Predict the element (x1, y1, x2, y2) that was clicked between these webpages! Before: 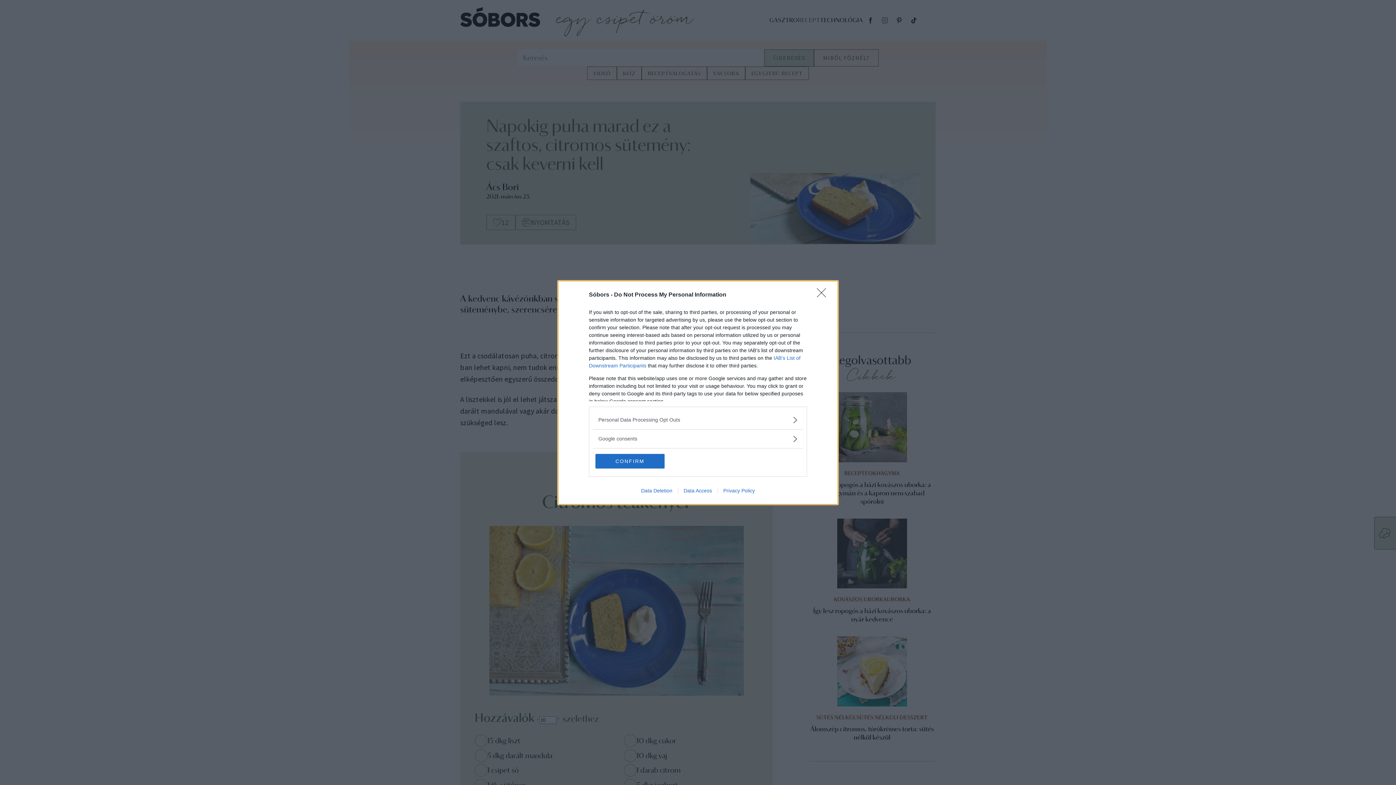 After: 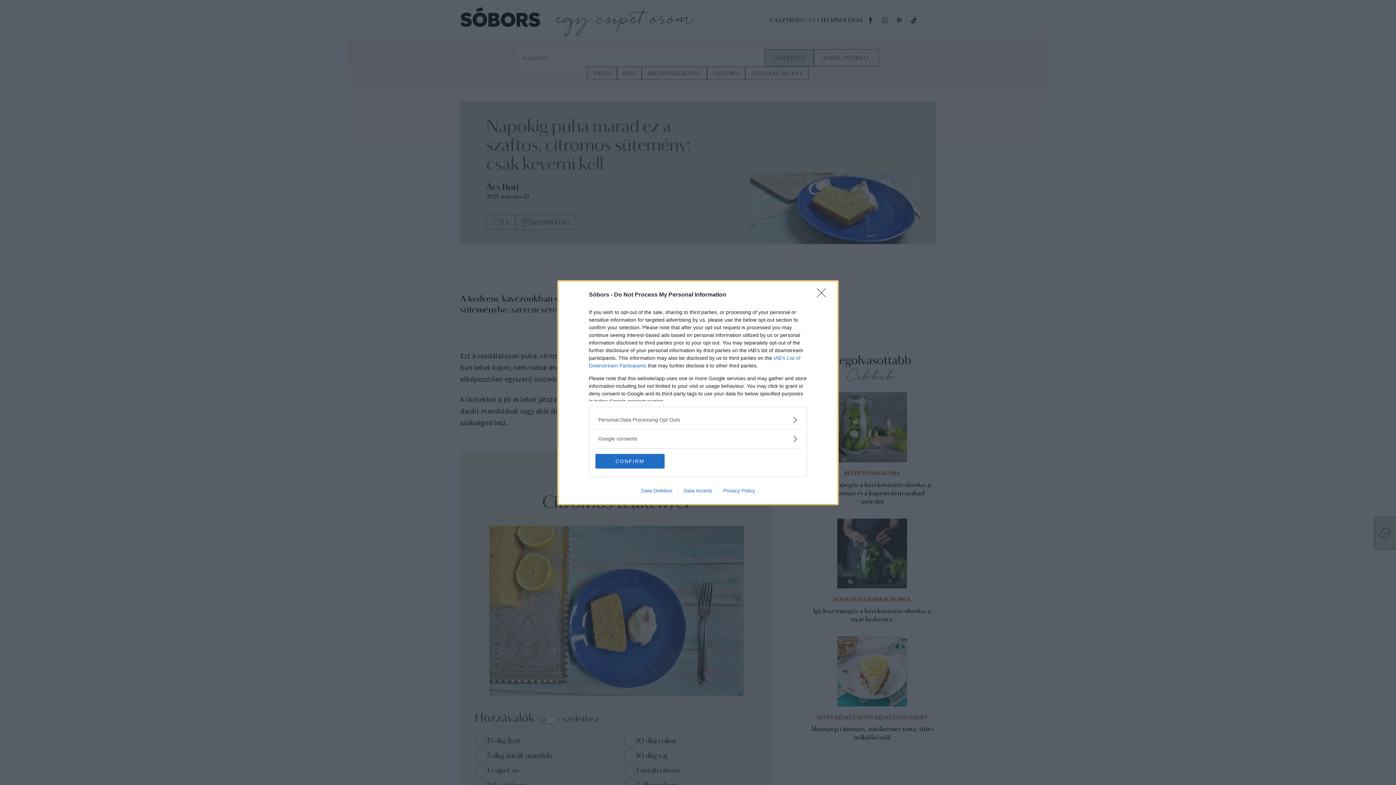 Action: label: Data Access bbox: (678, 487, 717, 493)